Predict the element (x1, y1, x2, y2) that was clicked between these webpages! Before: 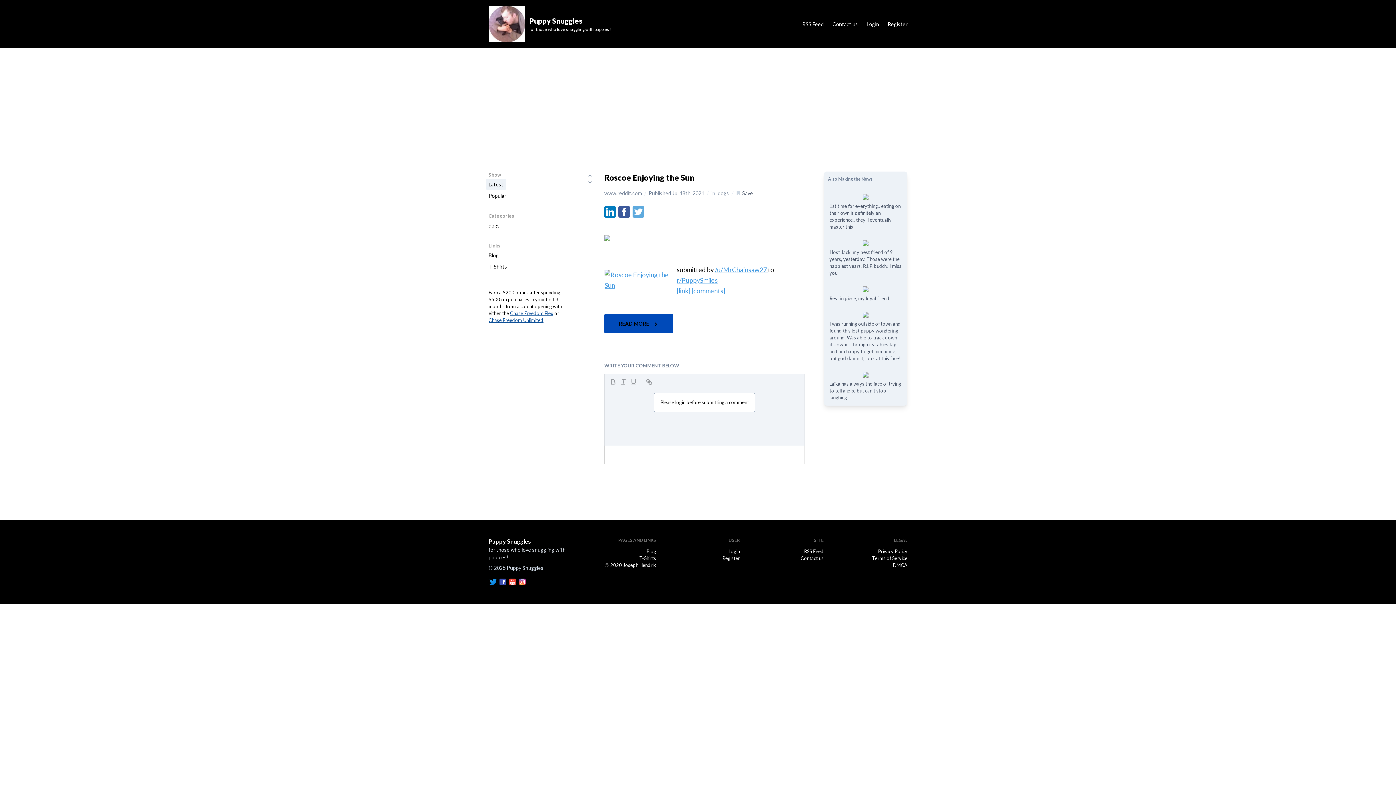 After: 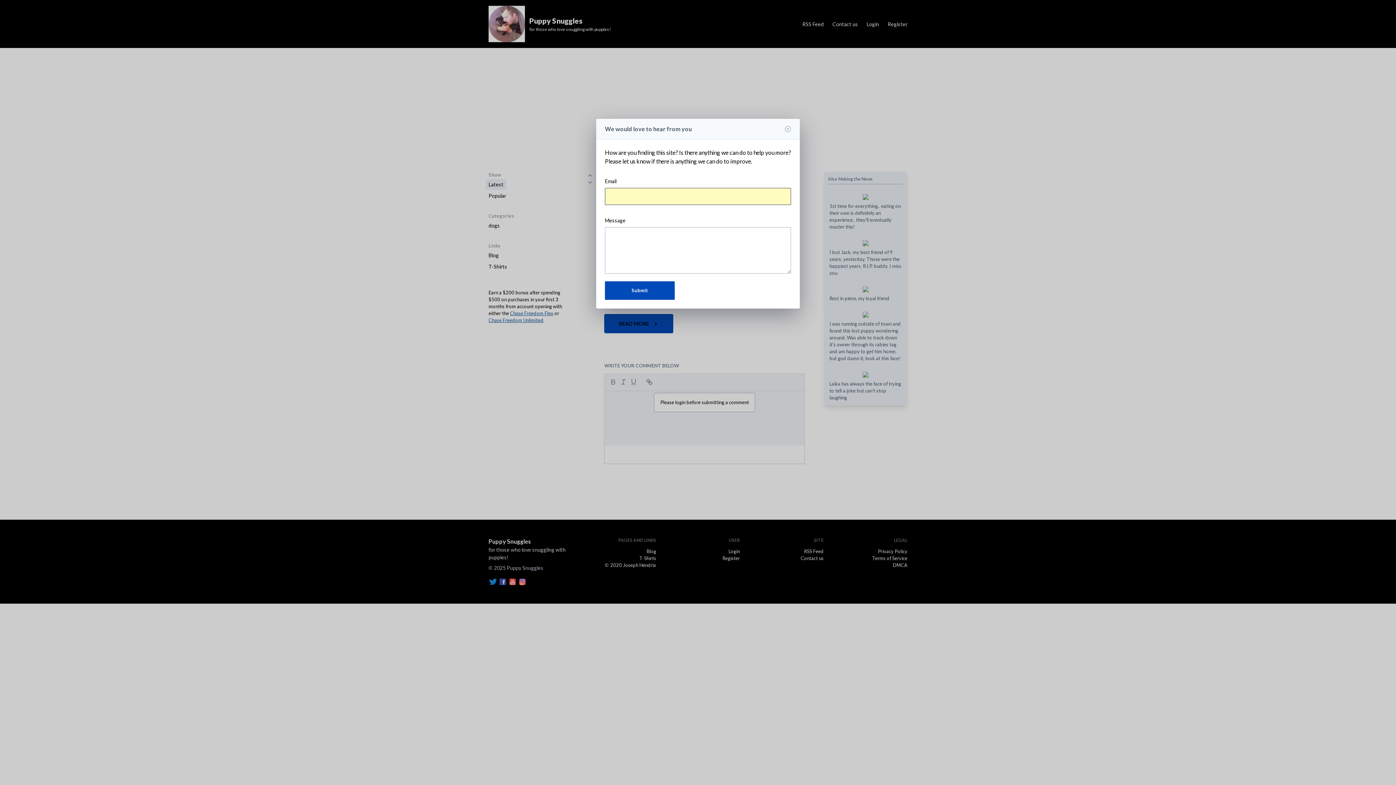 Action: label: Contact us bbox: (800, 555, 823, 561)